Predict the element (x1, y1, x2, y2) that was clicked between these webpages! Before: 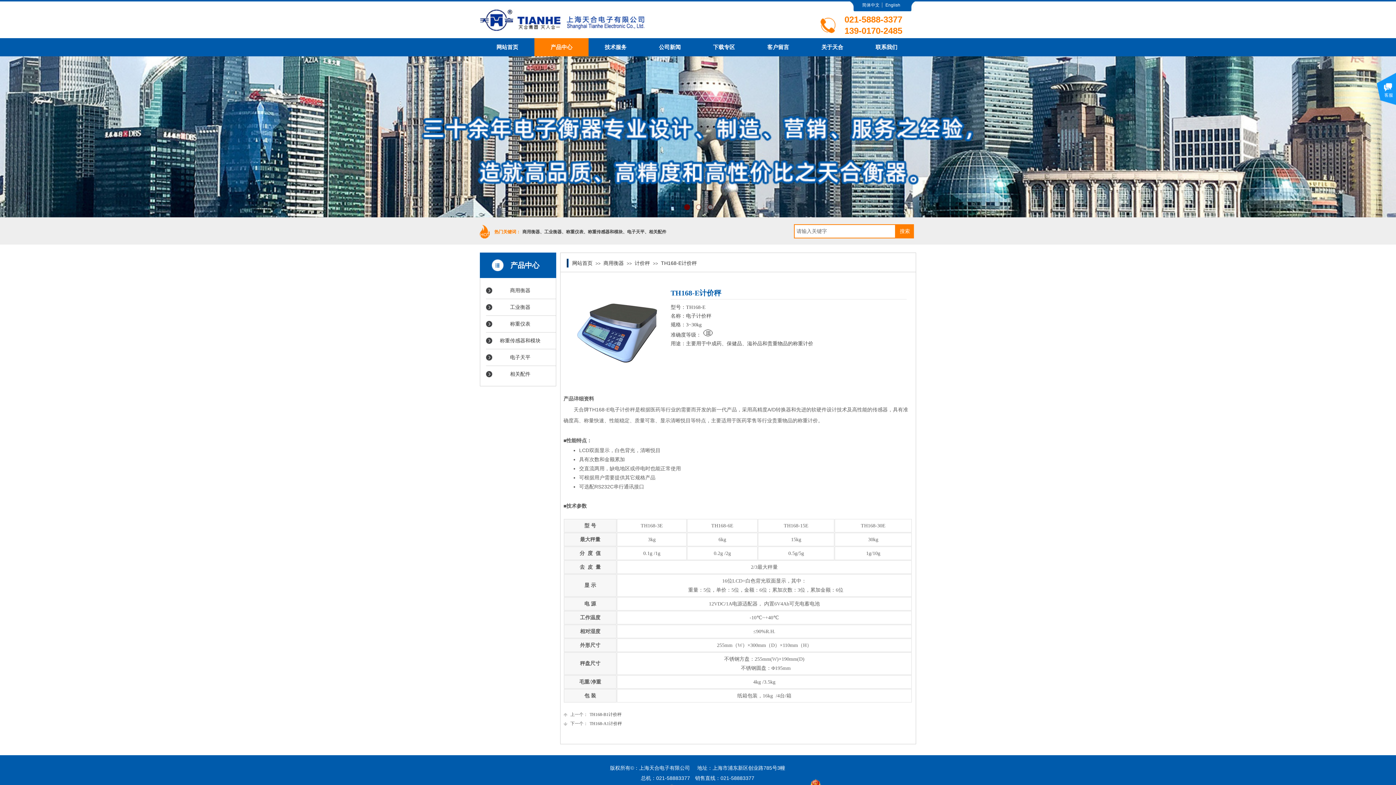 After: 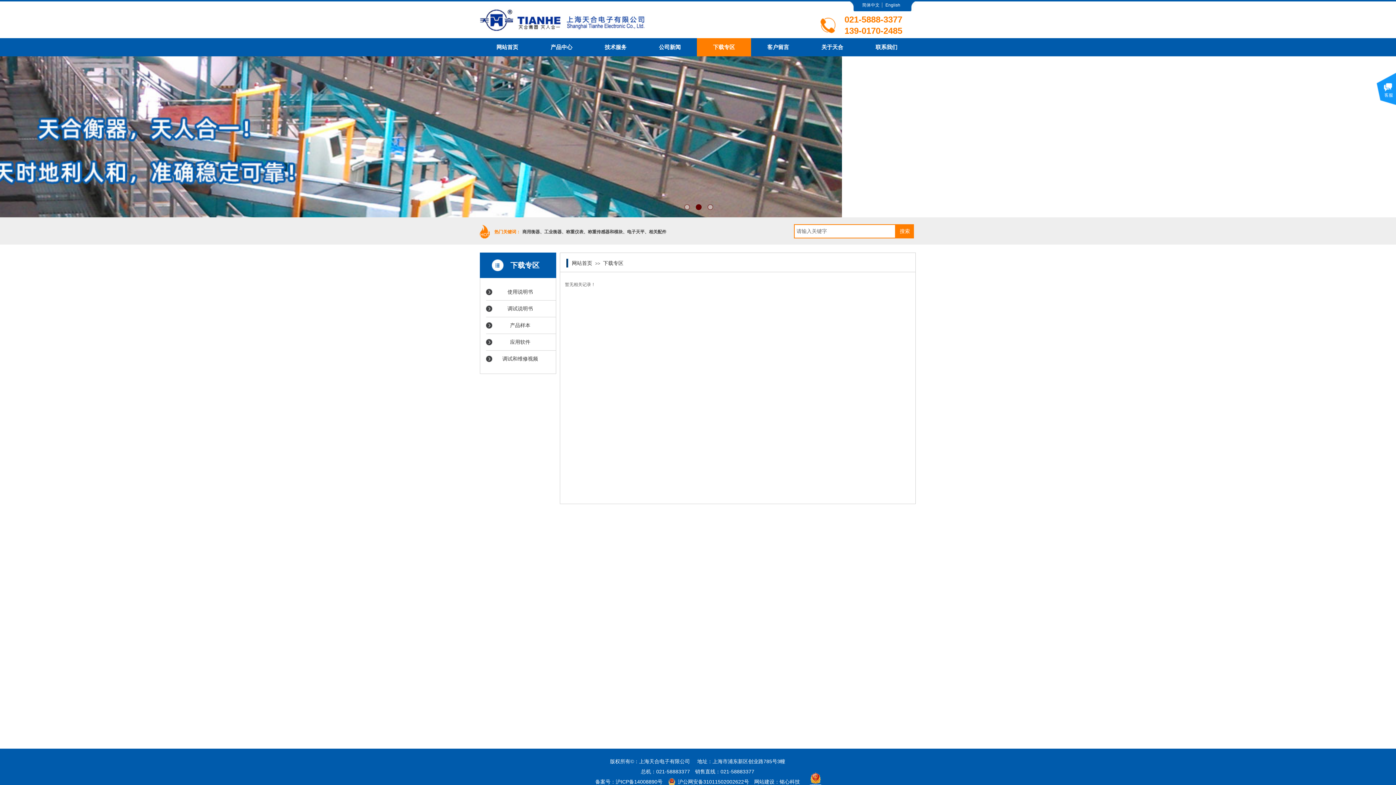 Action: label: 下载专区 bbox: (698, 38, 749, 56)